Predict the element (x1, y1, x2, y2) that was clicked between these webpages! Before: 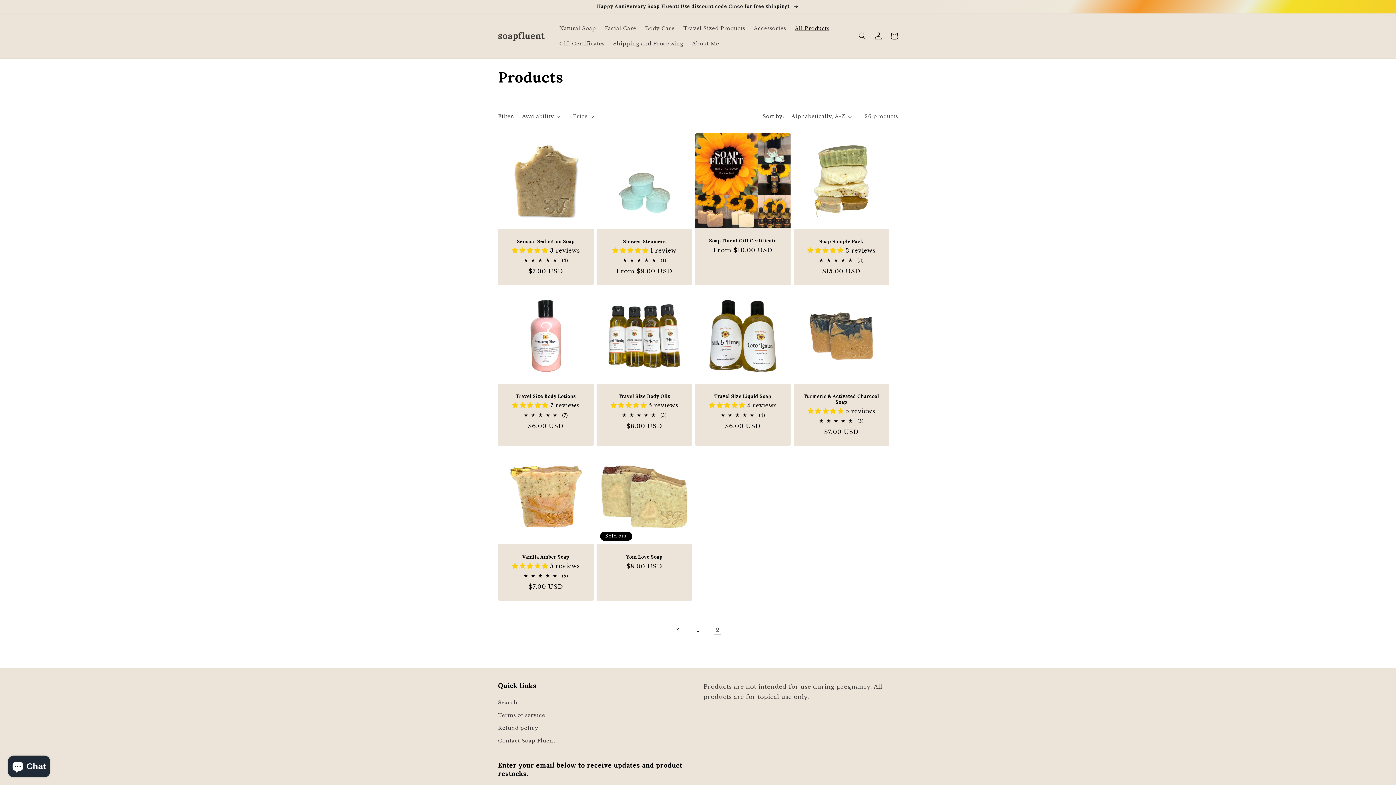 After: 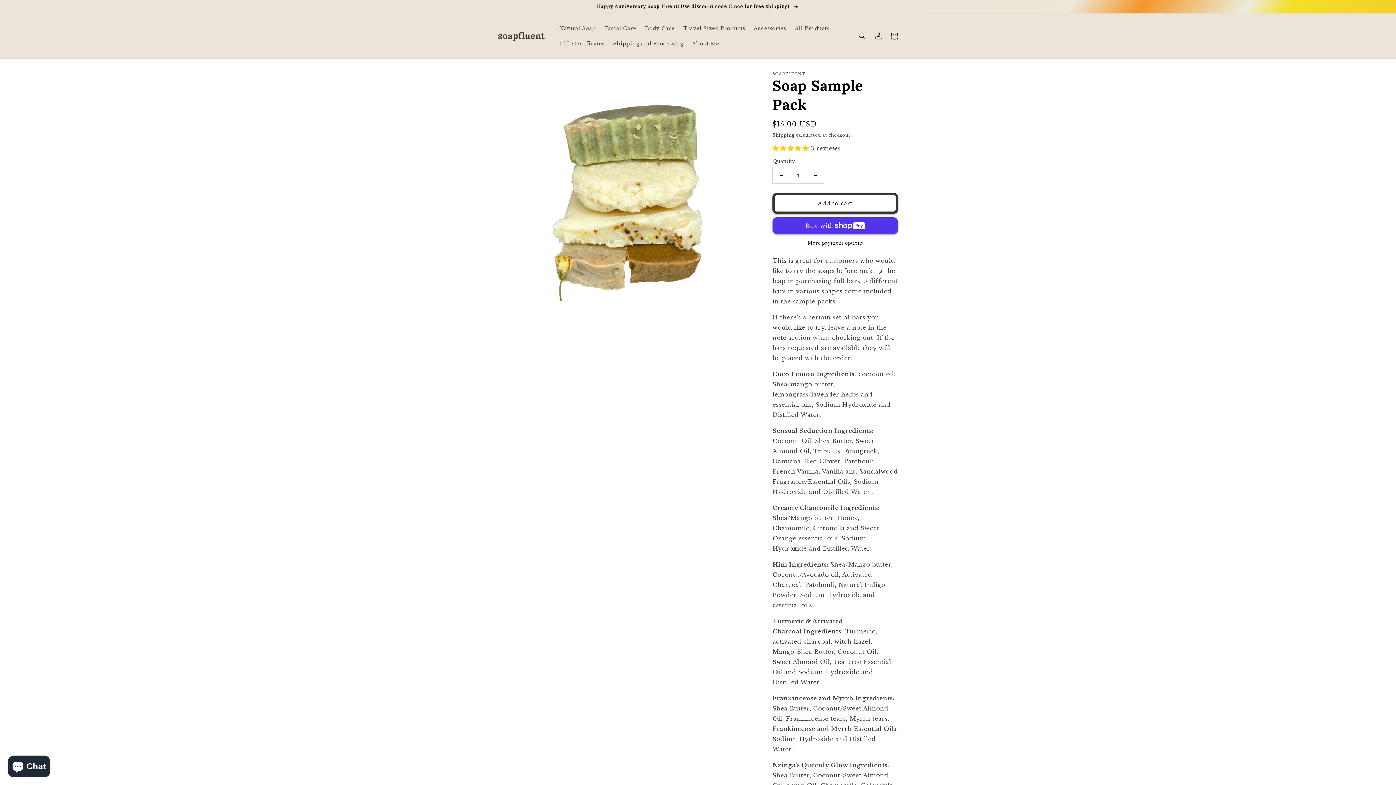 Action: label: Soap Sample Pack bbox: (801, 238, 882, 244)